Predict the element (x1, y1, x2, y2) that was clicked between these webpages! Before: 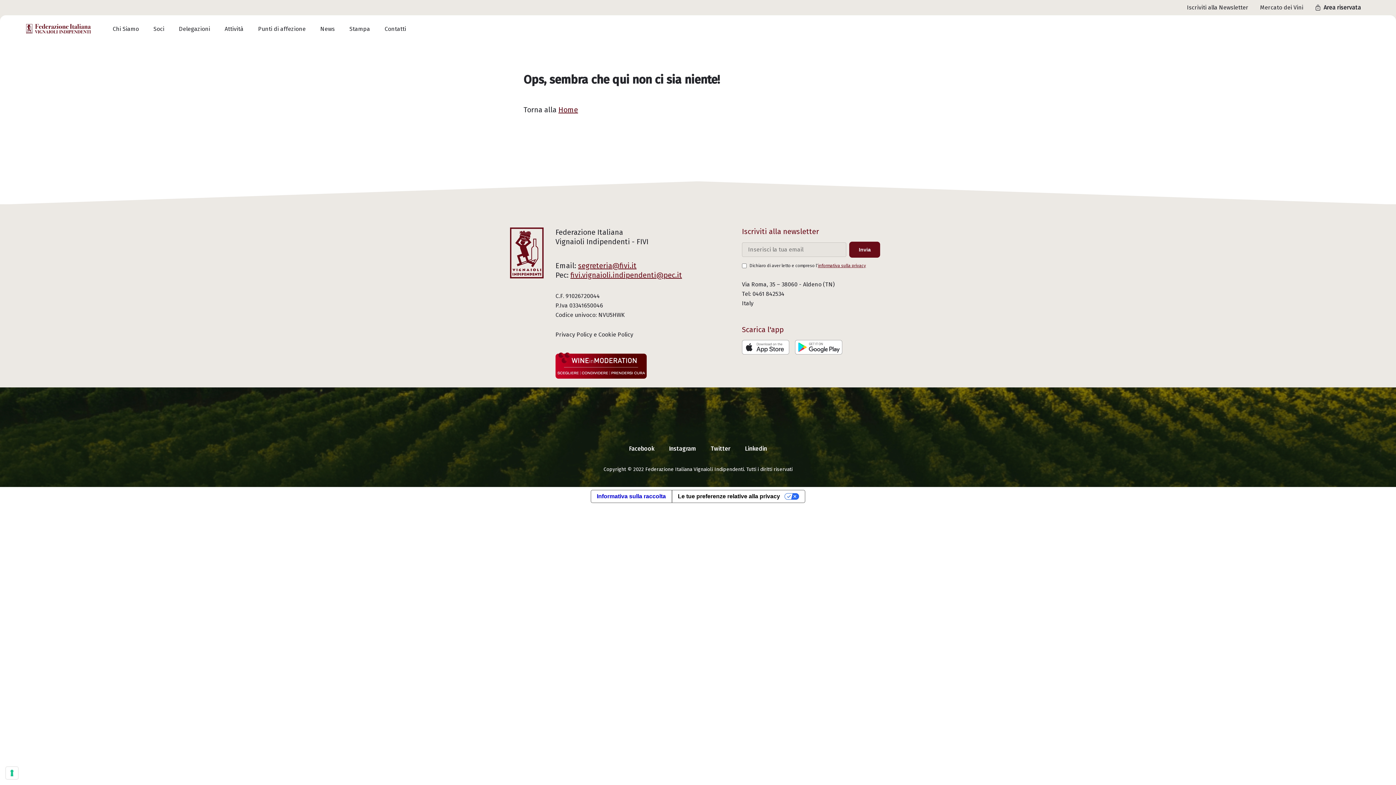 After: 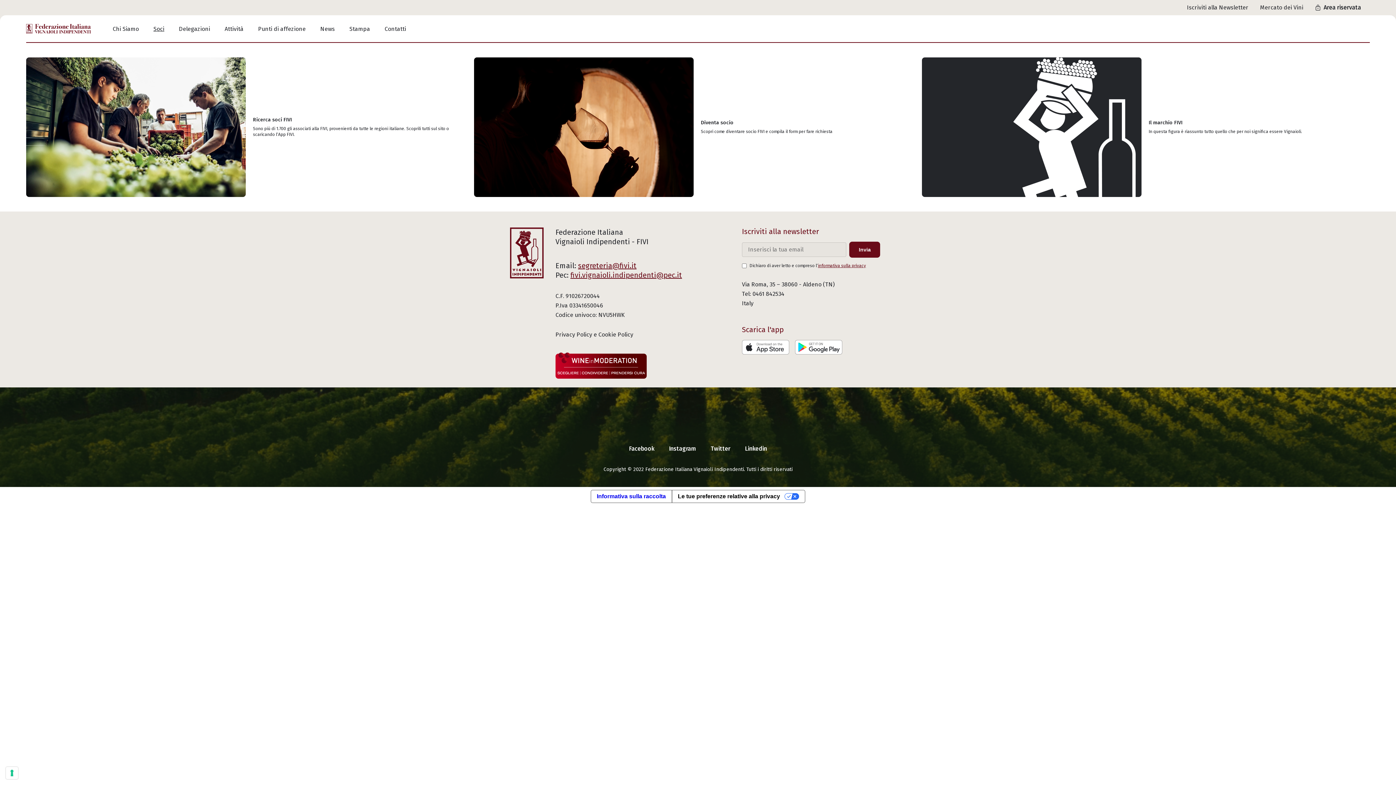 Action: label: Soci bbox: (153, 25, 164, 32)